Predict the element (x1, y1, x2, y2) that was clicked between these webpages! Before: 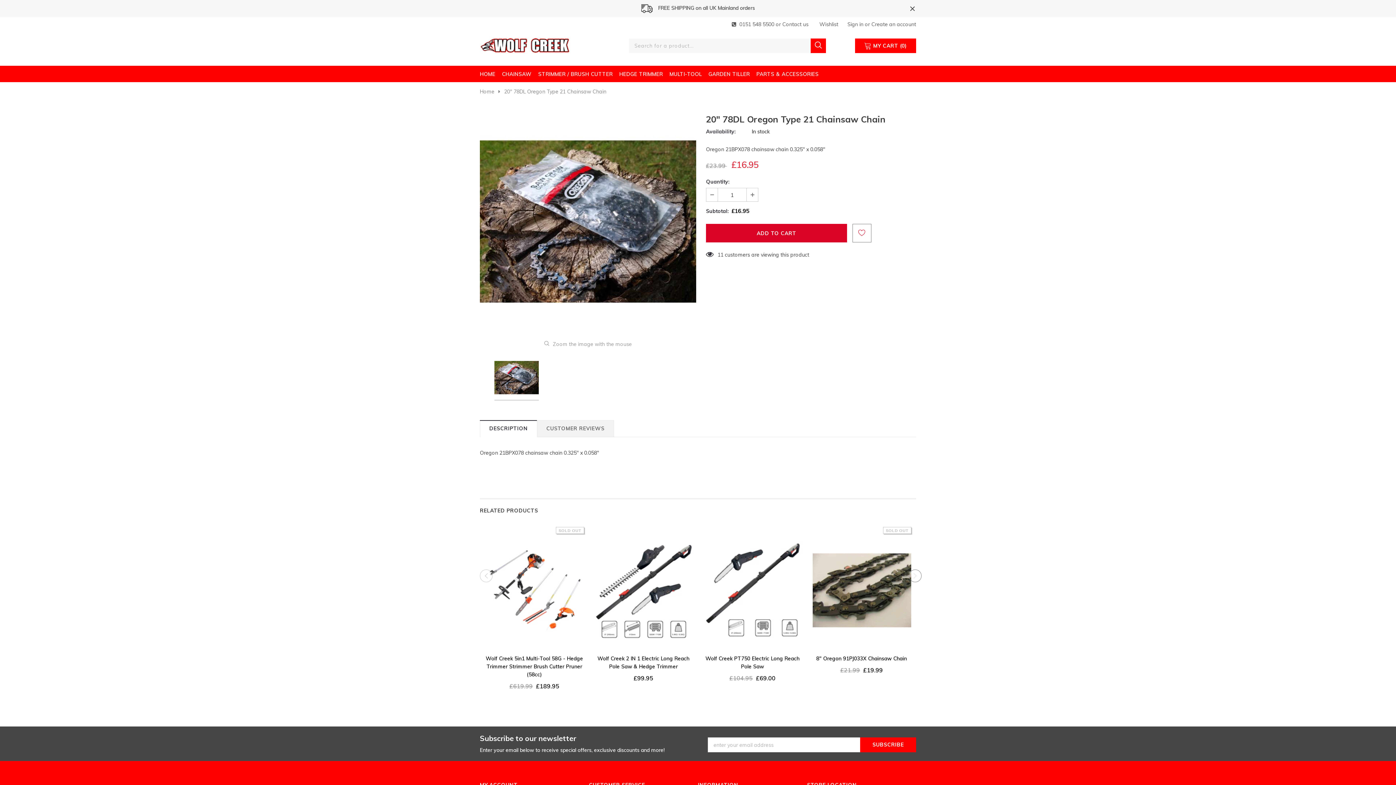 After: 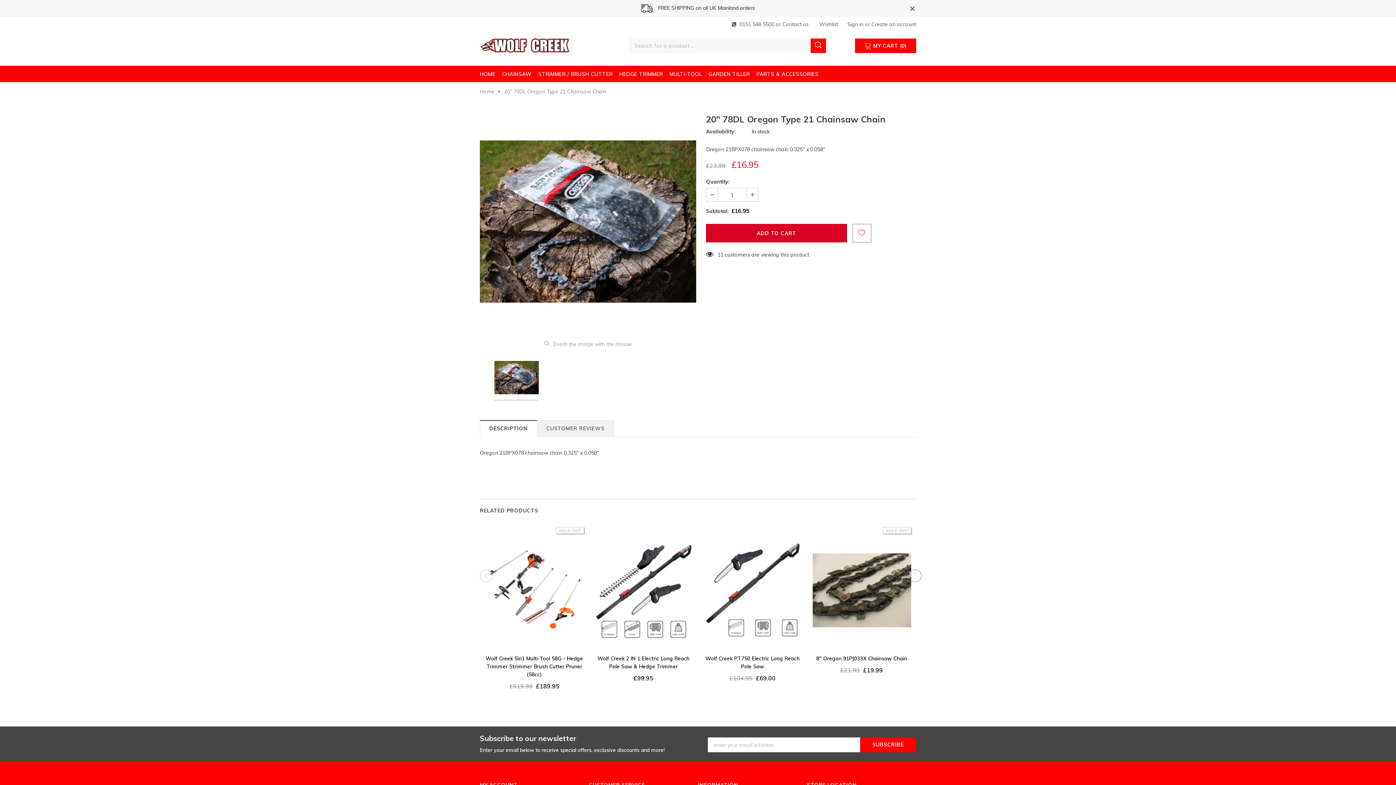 Action: bbox: (480, 420, 537, 436) label: DESCRIPTION